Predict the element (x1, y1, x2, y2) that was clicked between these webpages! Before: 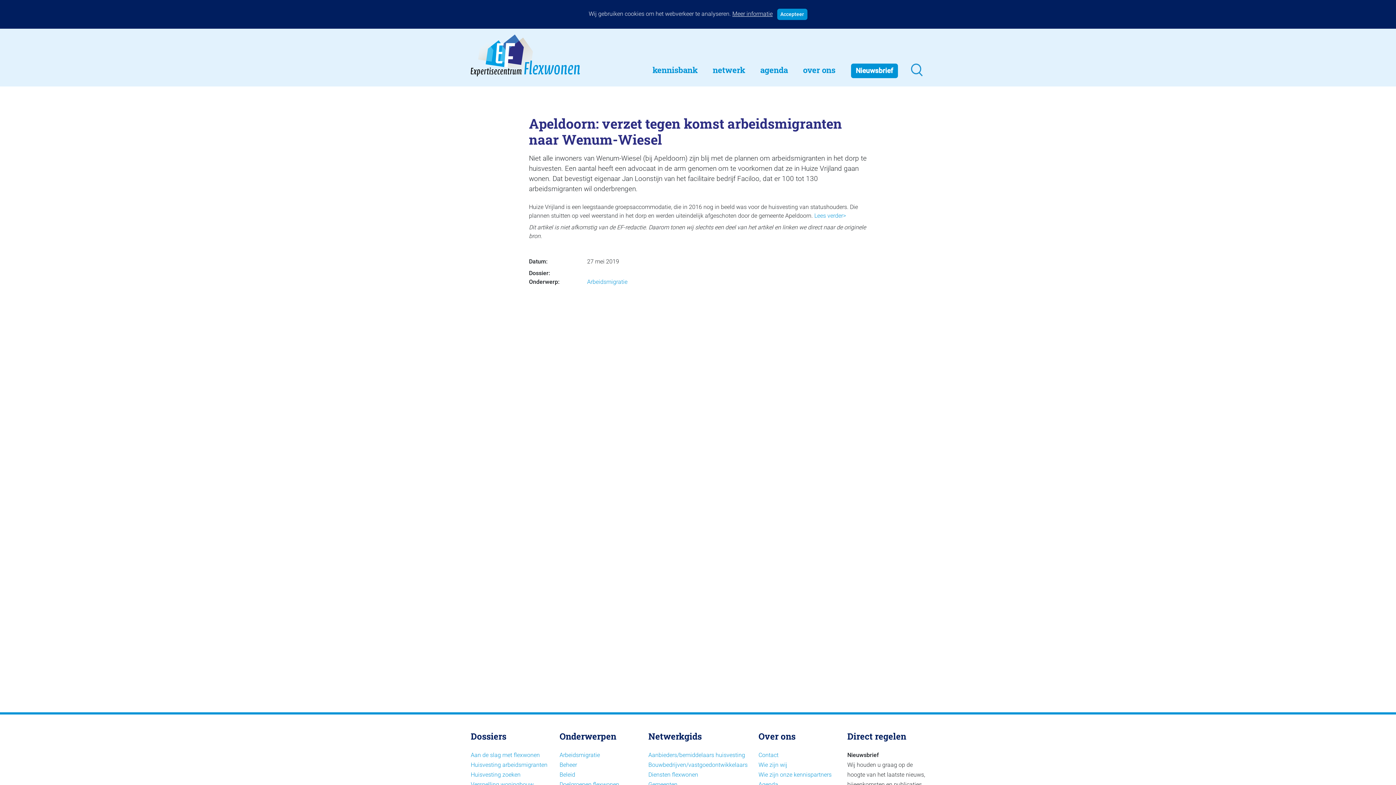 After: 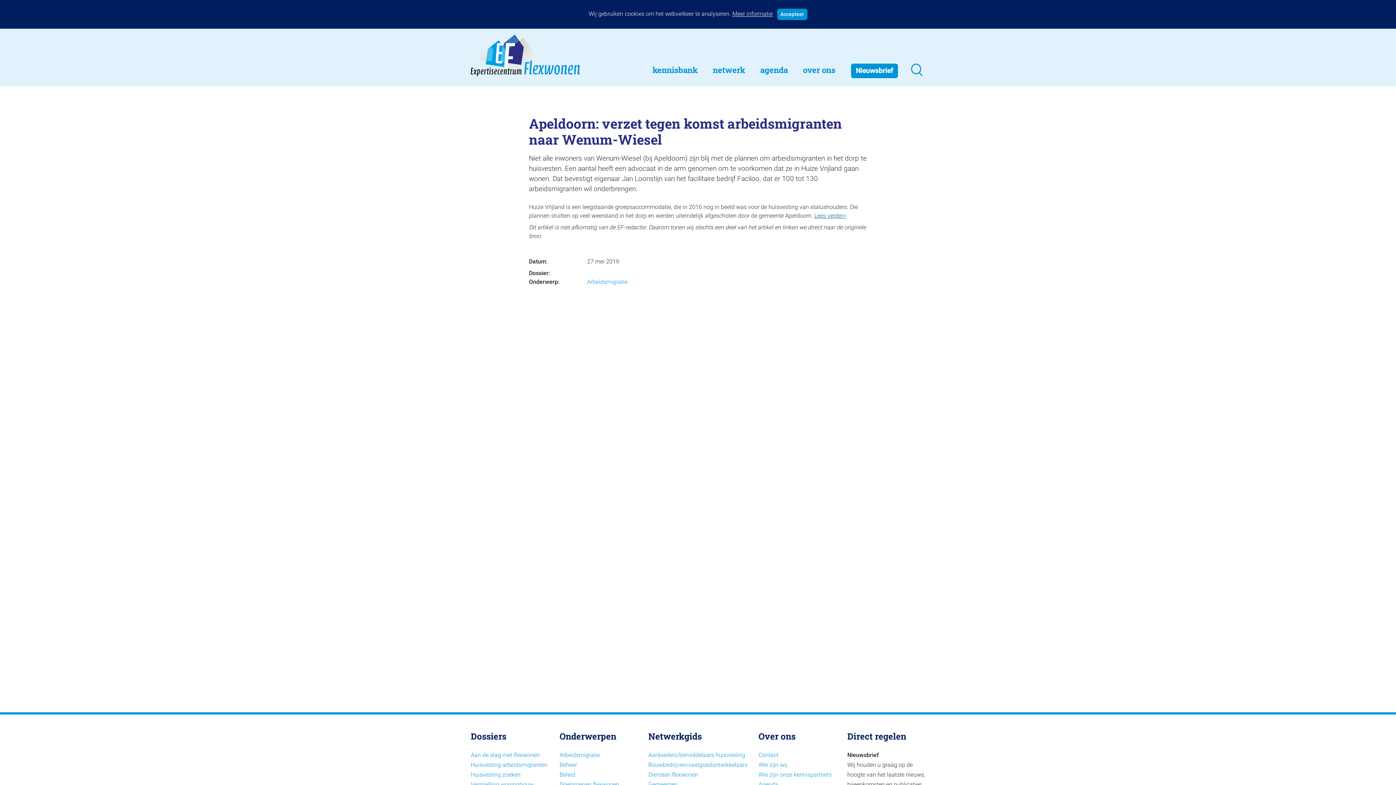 Action: bbox: (814, 212, 846, 219) label: Lees verder>